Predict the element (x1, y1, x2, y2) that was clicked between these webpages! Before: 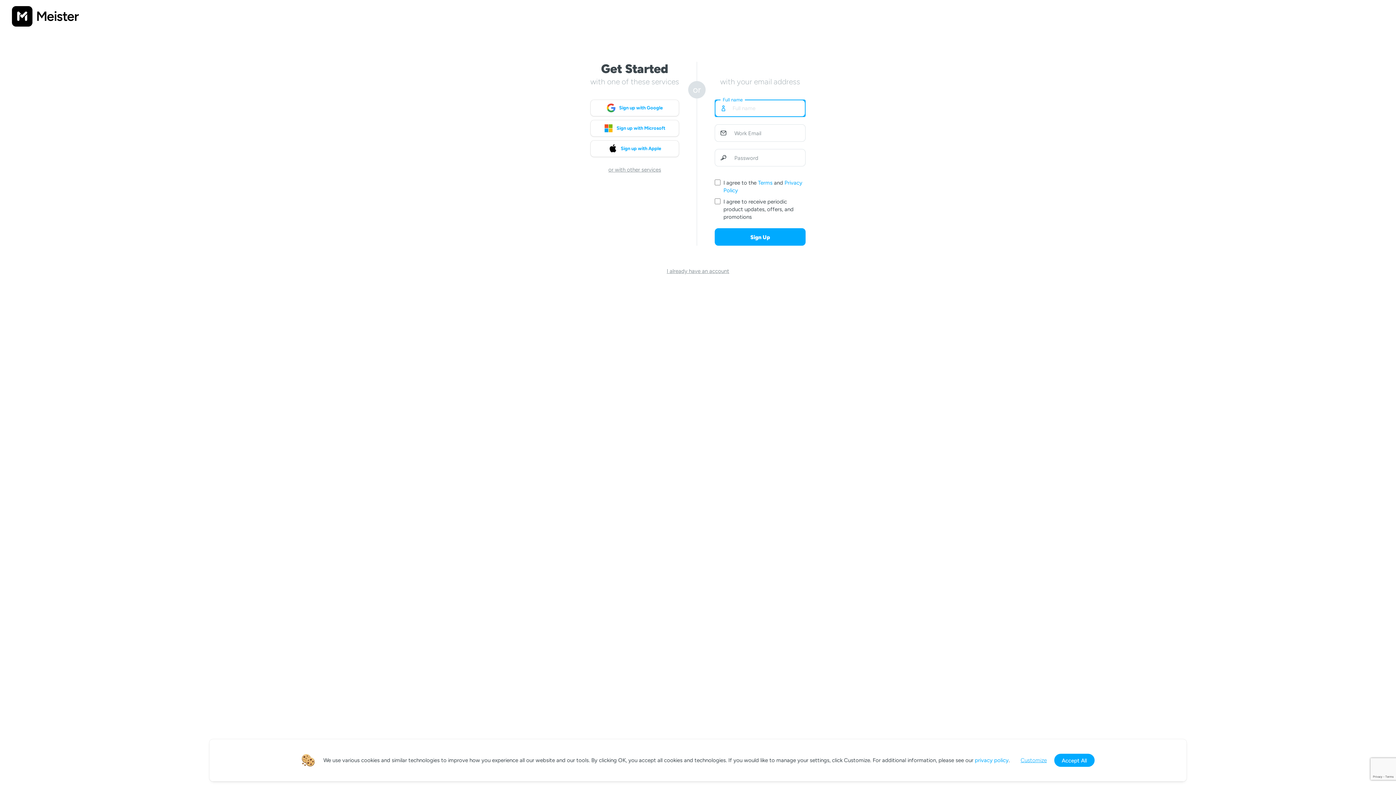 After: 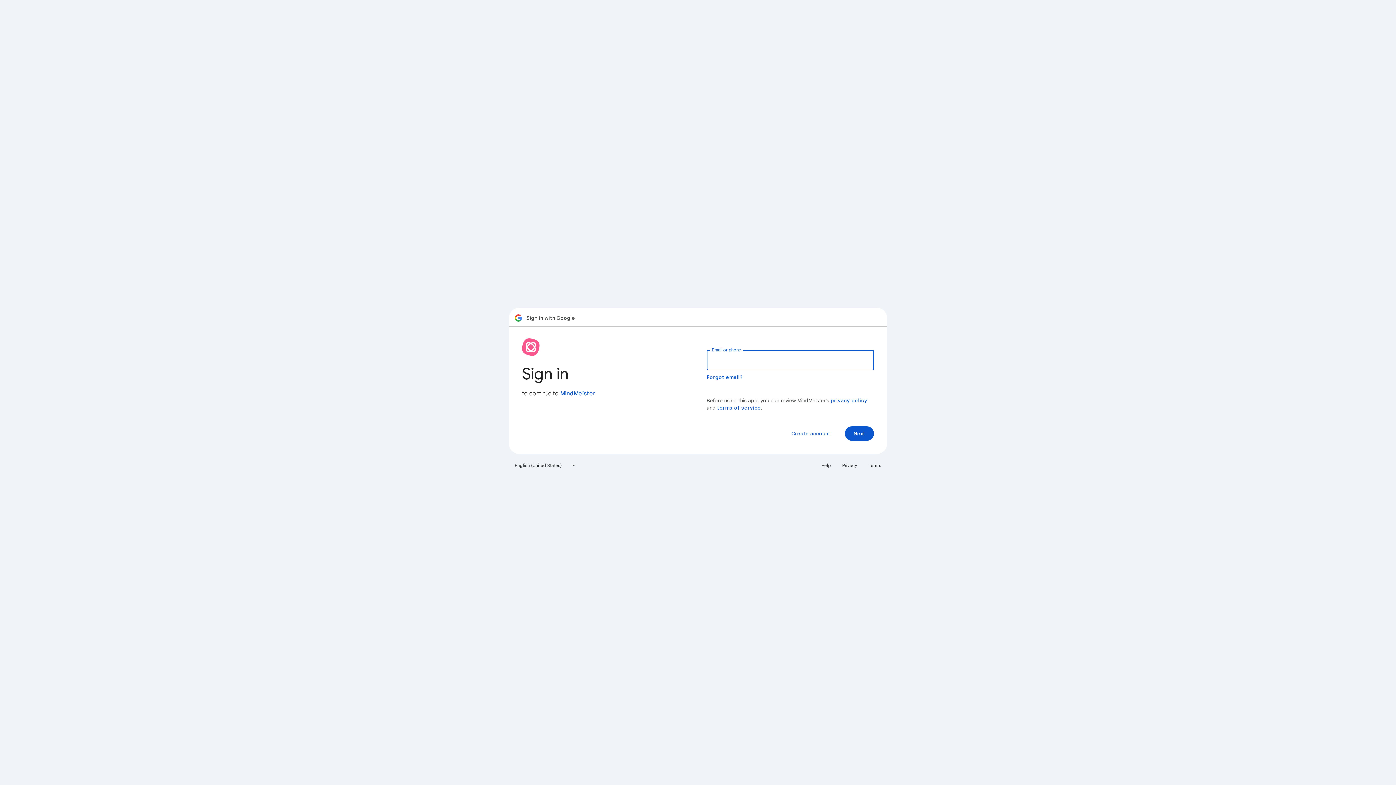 Action: bbox: (590, 99, 679, 116) label: Sign up with Google